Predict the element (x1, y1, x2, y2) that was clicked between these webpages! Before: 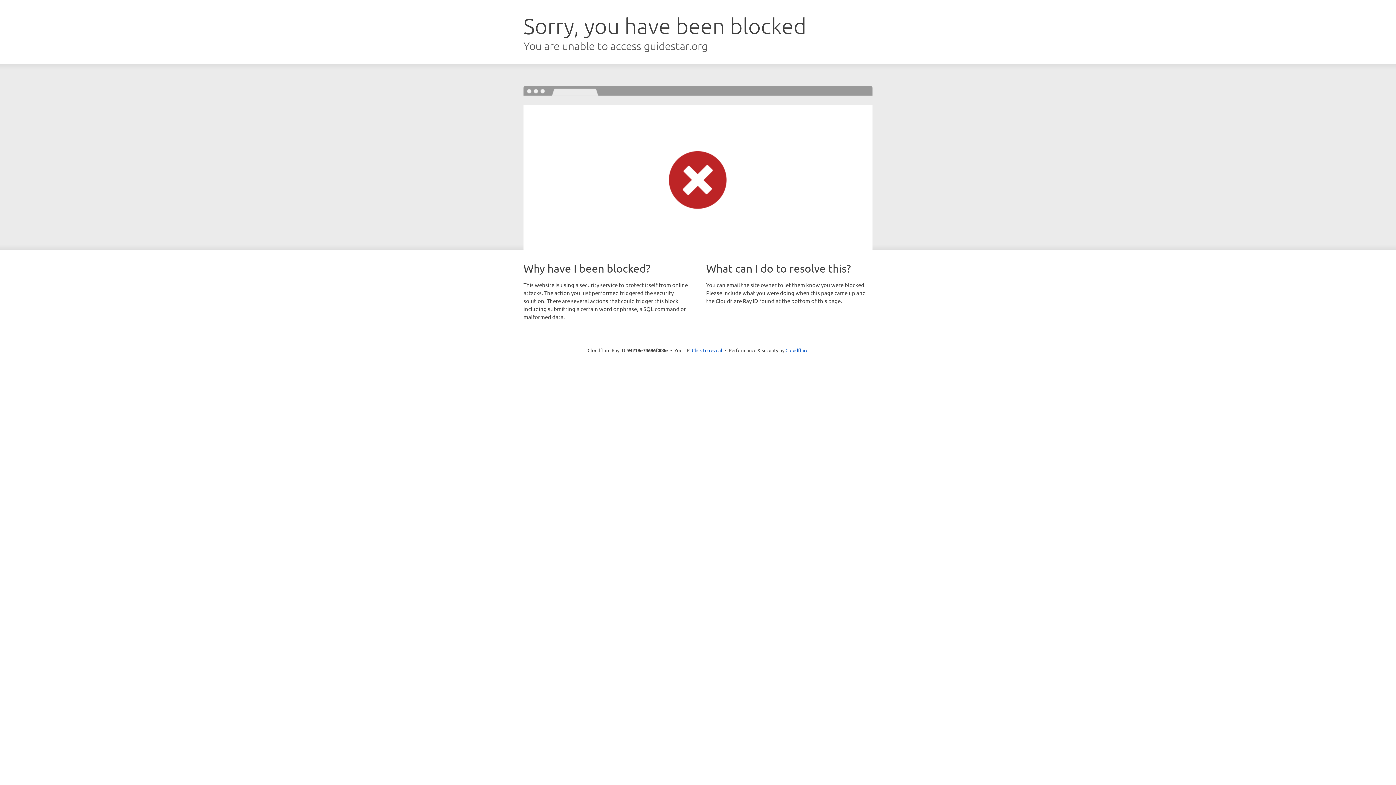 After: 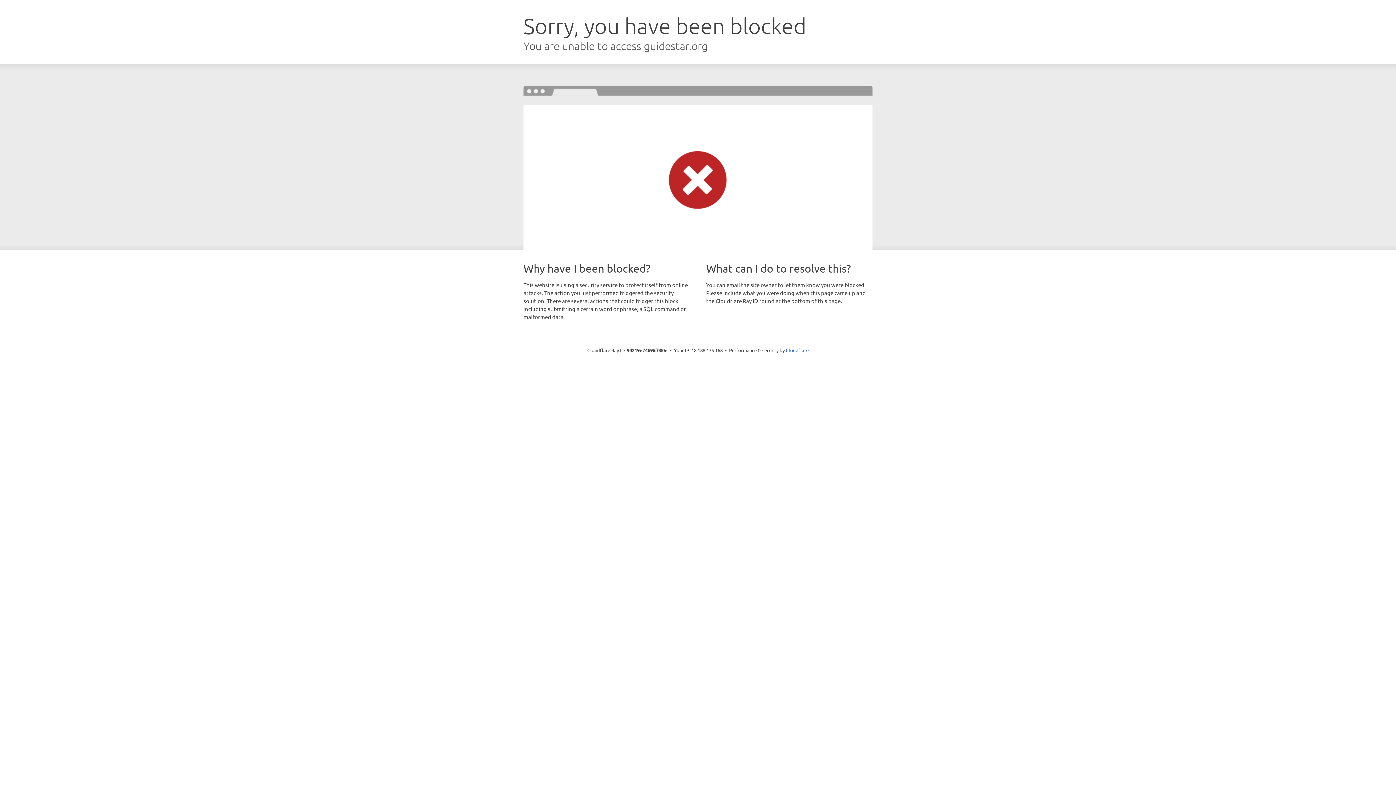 Action: label: Click to reveal bbox: (692, 346, 722, 353)